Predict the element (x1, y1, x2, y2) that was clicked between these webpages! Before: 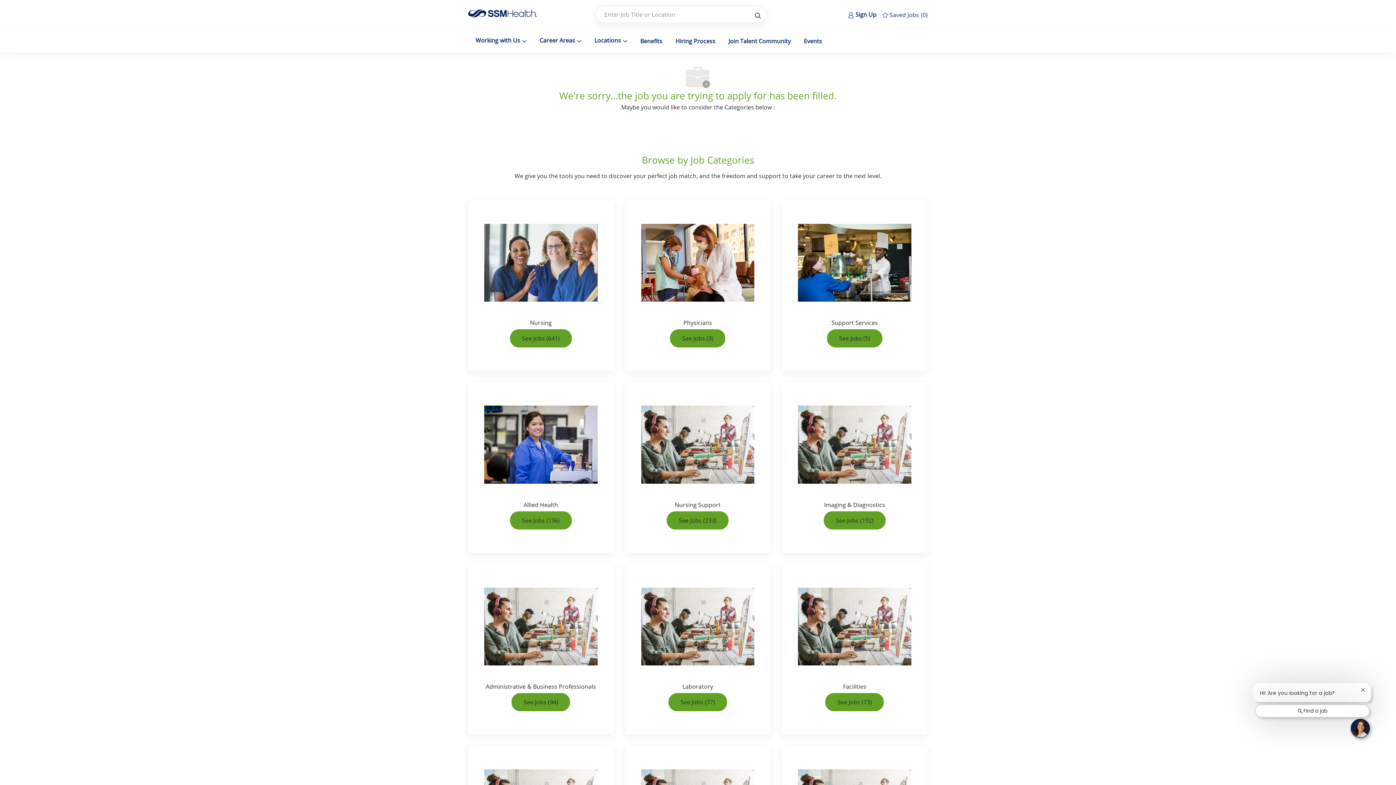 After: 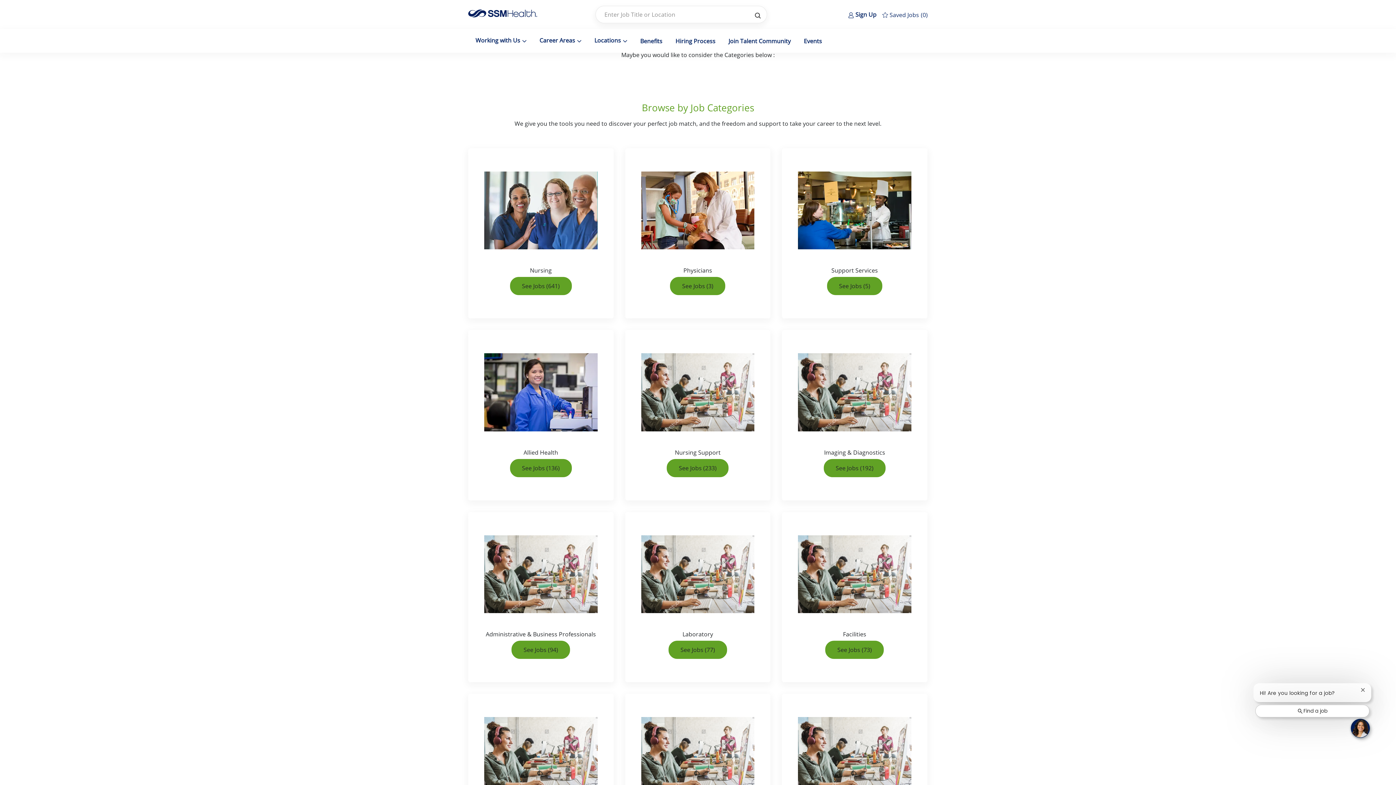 Action: bbox: (0, 0, 1396, 0) label: Skip to main content